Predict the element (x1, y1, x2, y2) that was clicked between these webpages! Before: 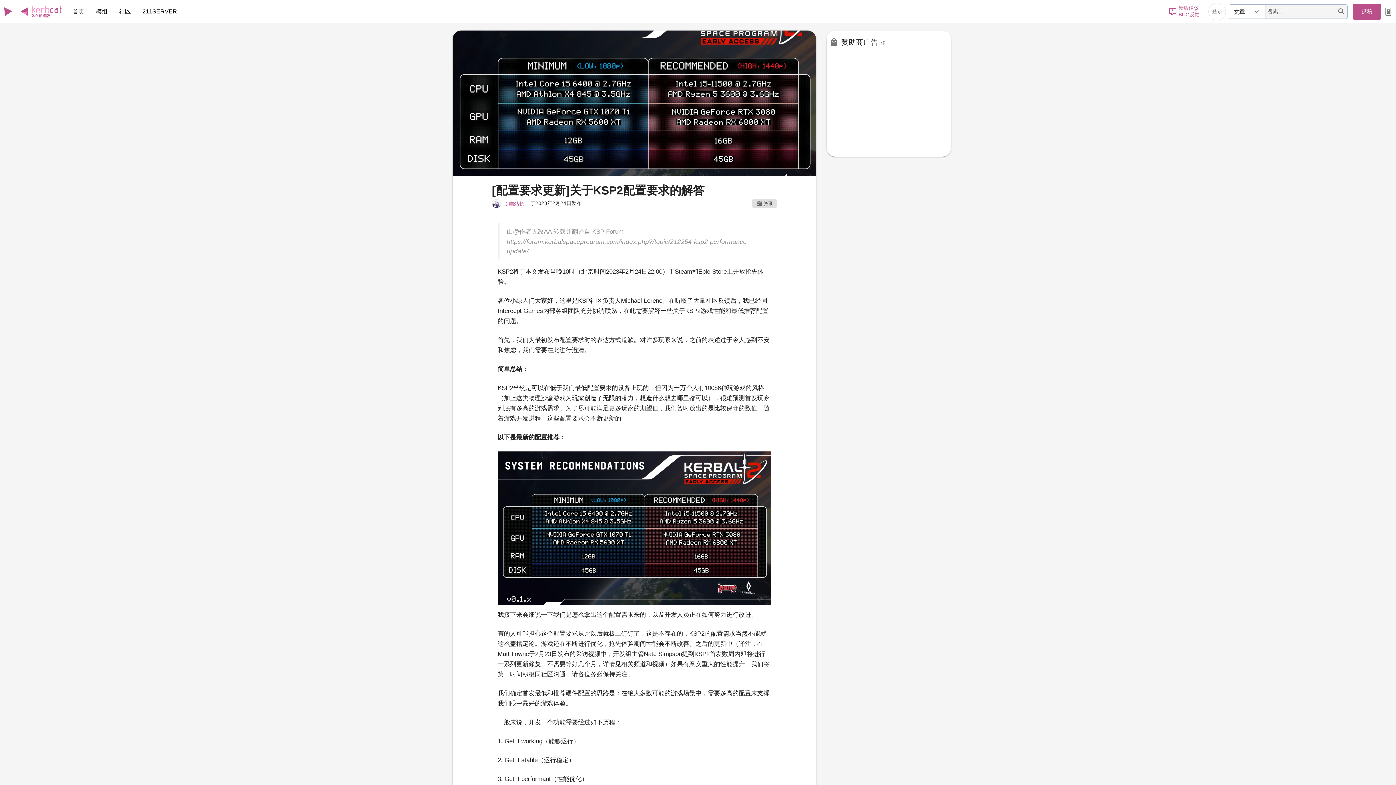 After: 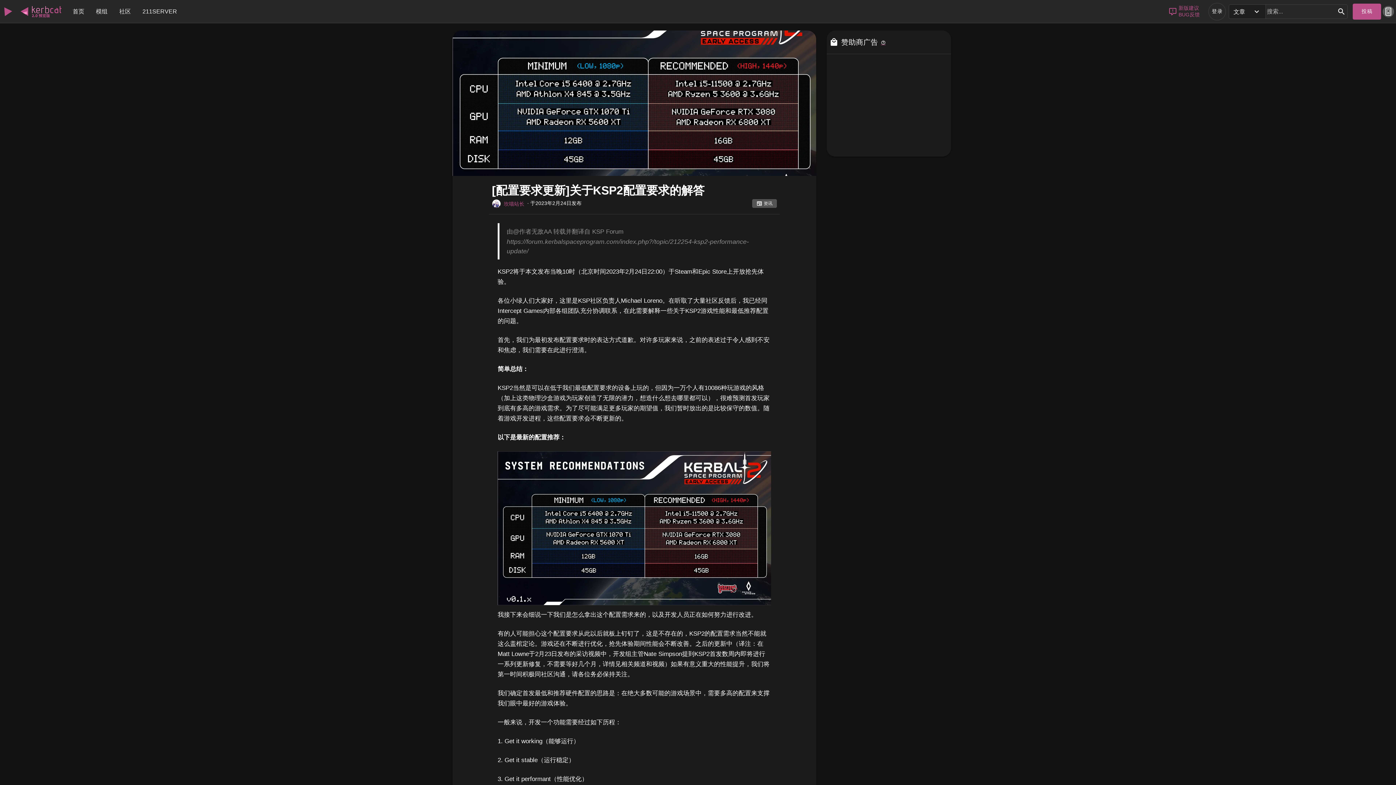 Action: bbox: (1384, 7, 1393, 16)